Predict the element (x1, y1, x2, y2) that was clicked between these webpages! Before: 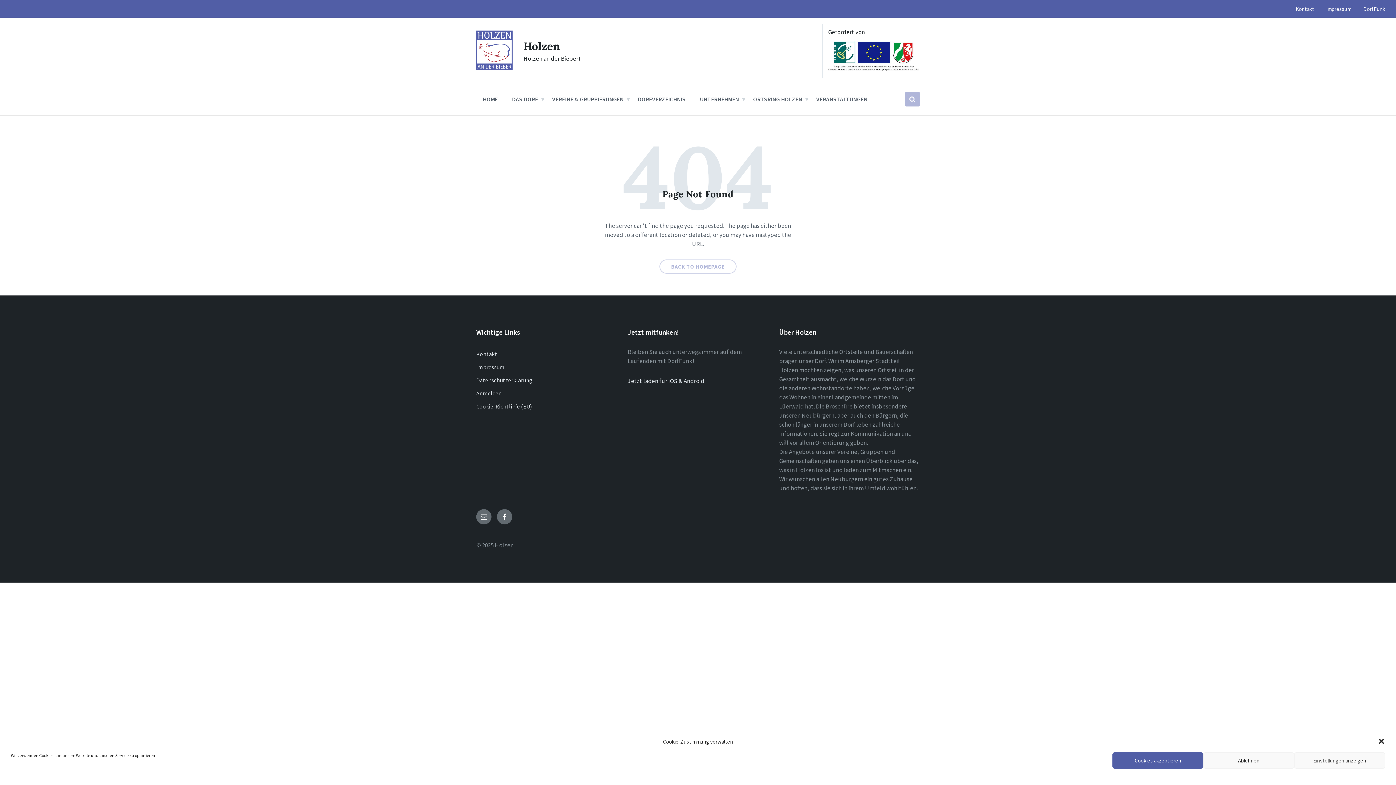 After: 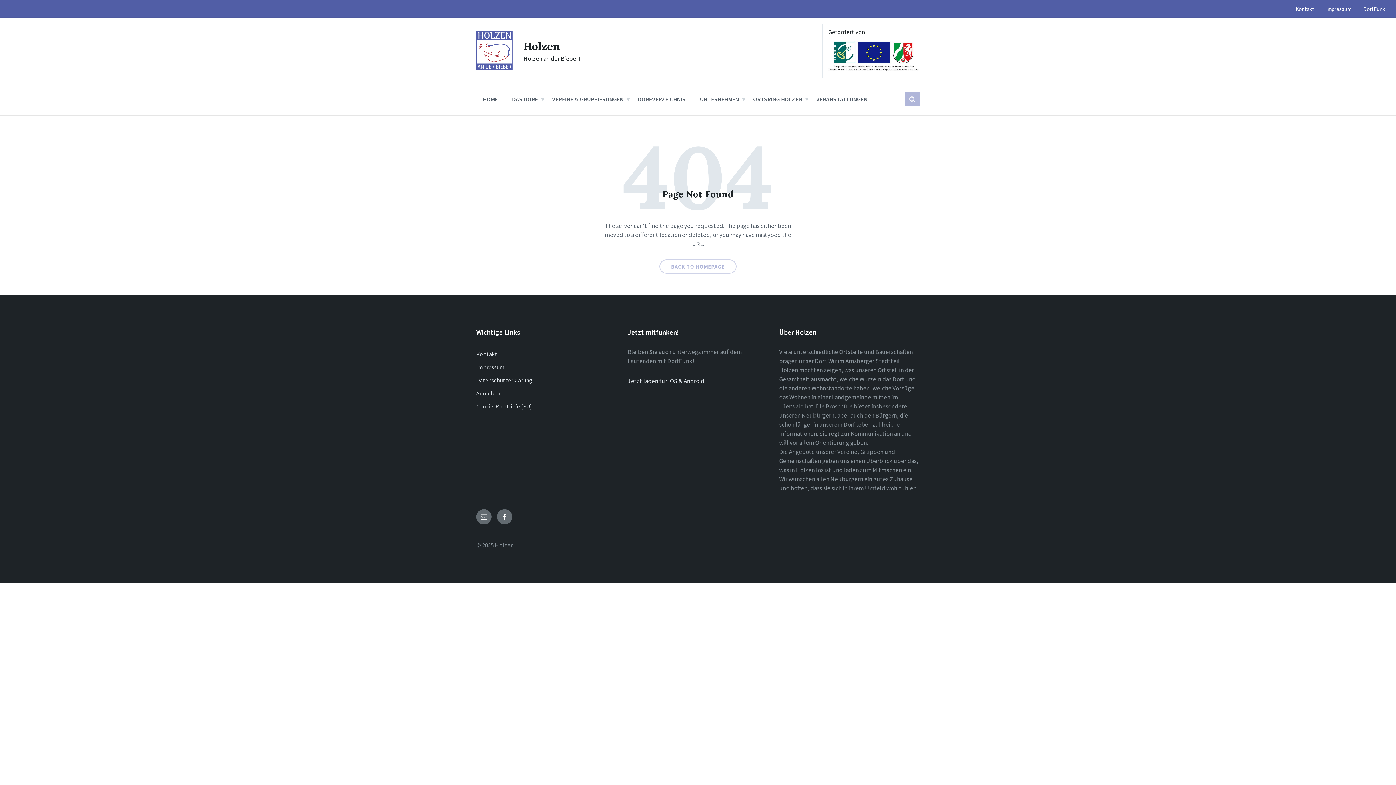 Action: label: Dialog schließen bbox: (1378, 738, 1385, 745)